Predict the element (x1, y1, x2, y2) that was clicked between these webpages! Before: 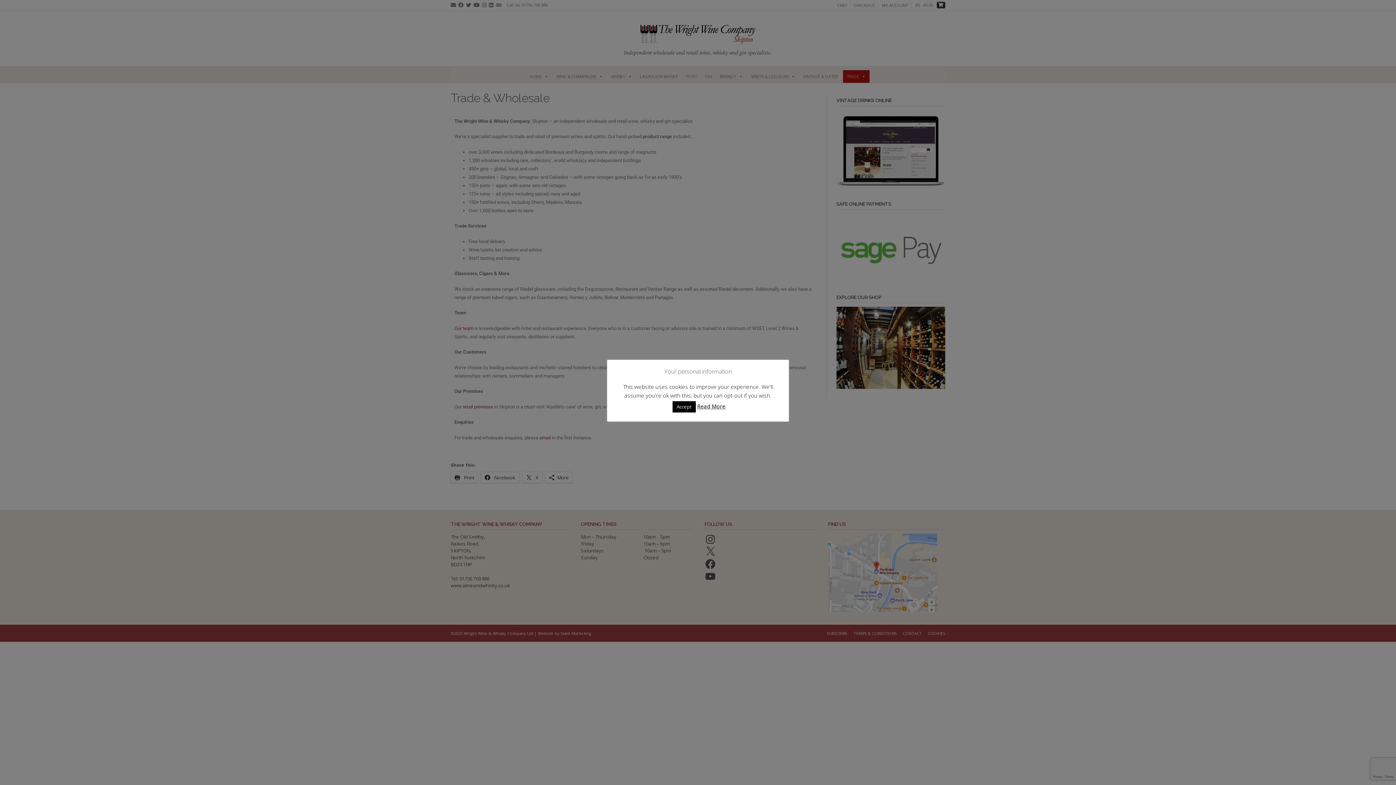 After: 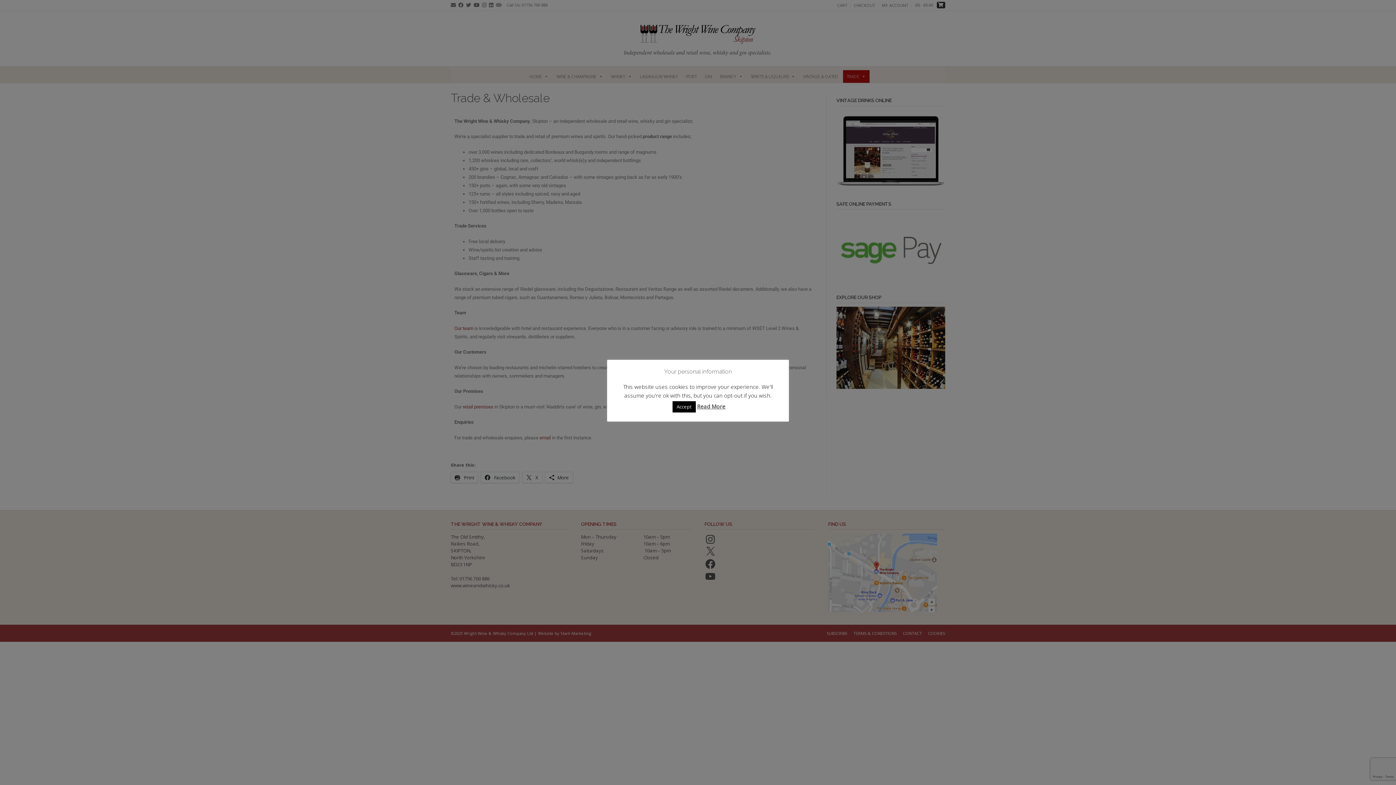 Action: bbox: (697, 403, 725, 410) label: Read More